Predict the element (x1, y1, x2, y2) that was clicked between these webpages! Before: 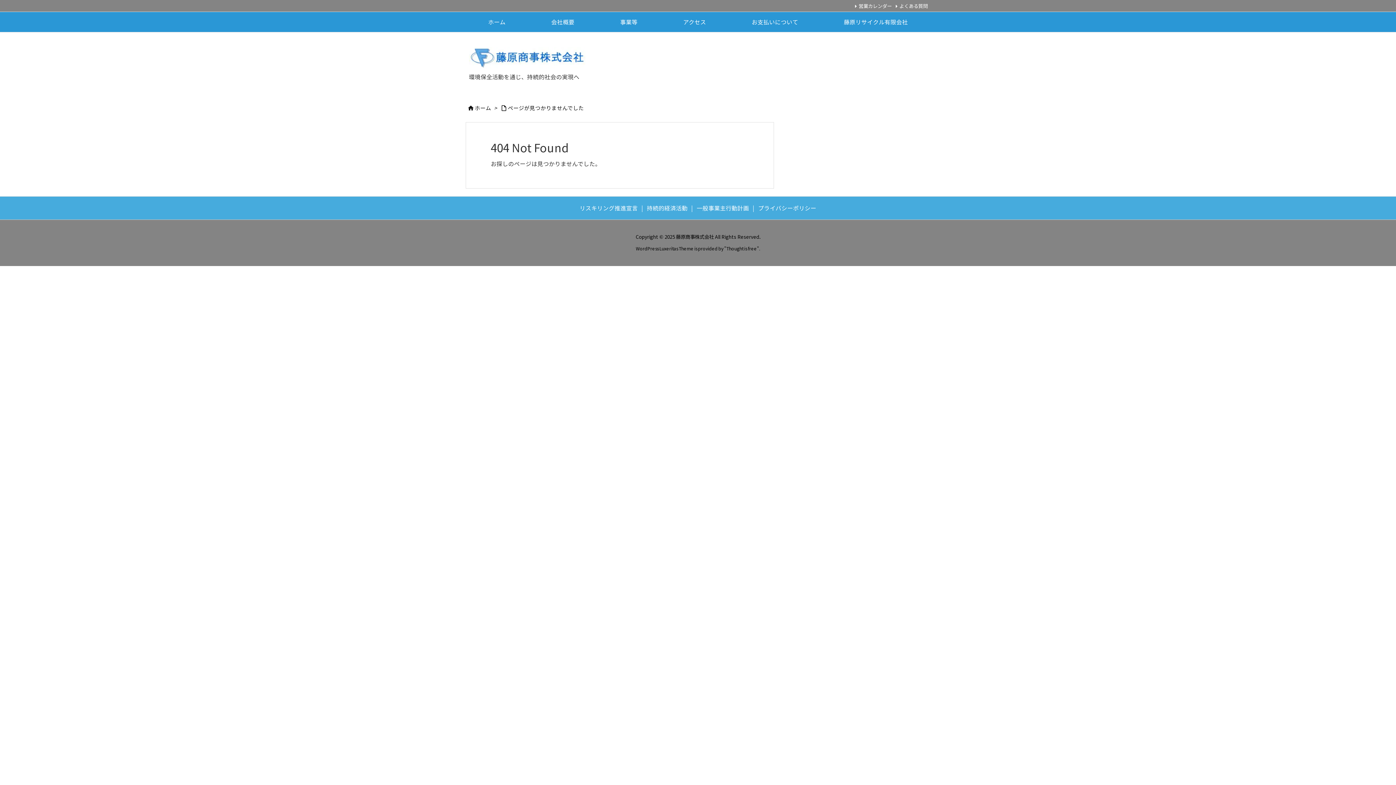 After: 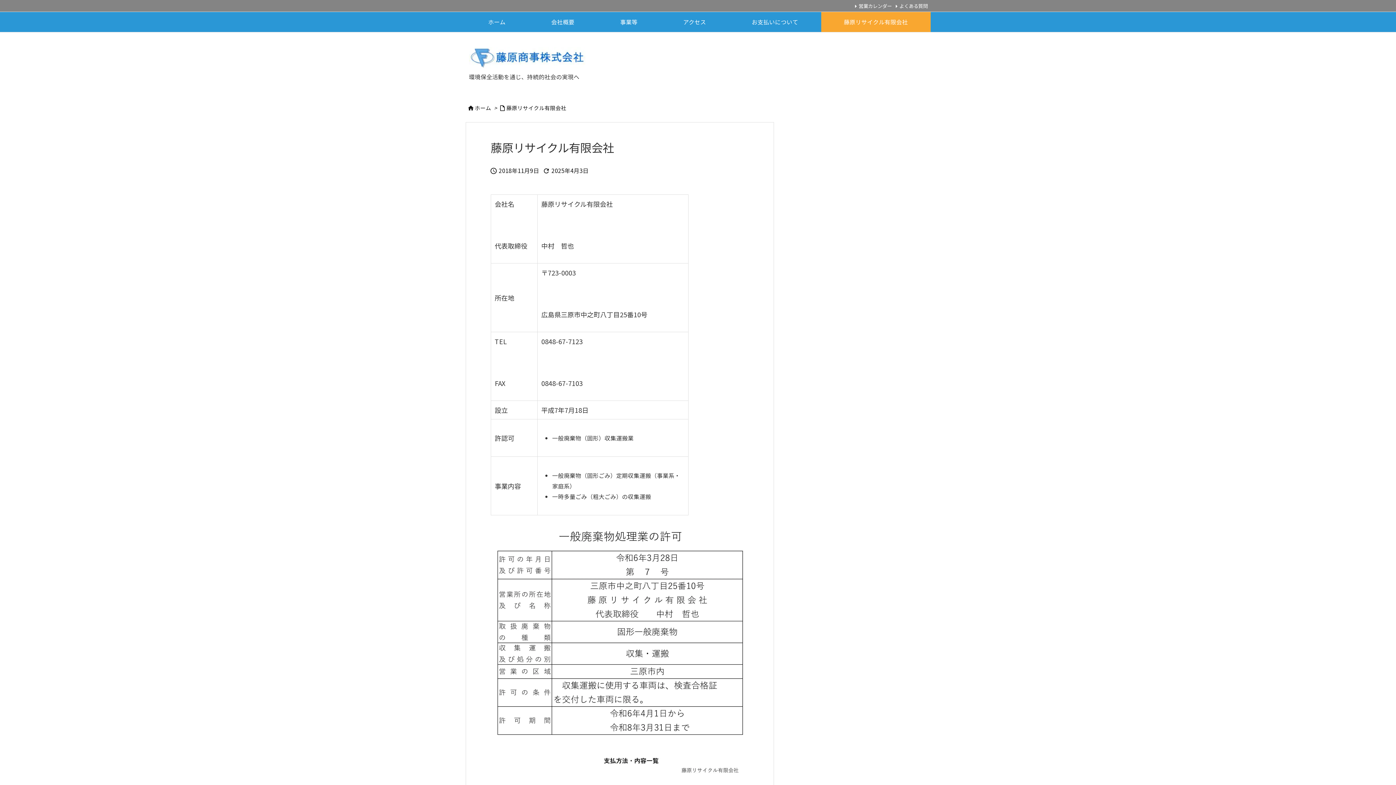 Action: bbox: (821, 12, 930, 32) label: 藤原リサイクル有限会社